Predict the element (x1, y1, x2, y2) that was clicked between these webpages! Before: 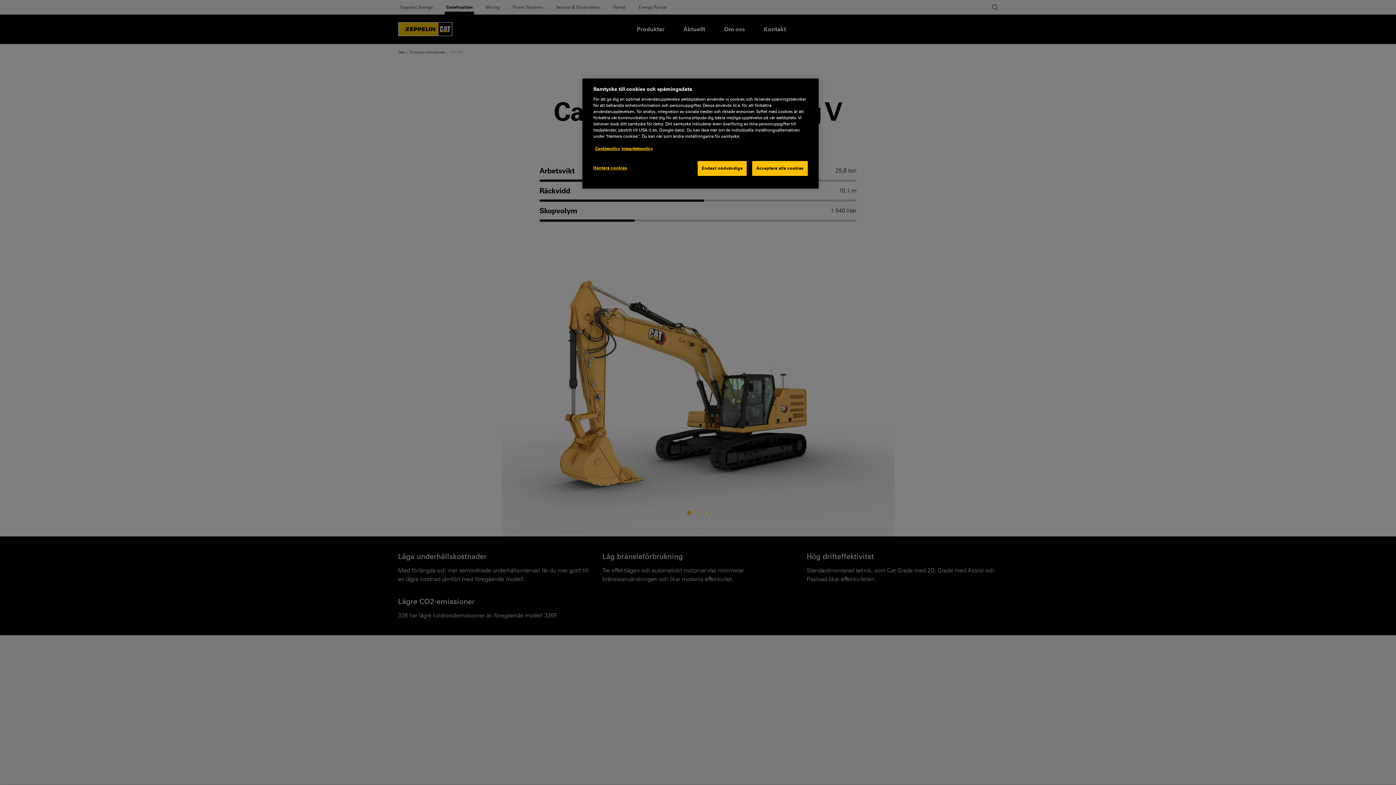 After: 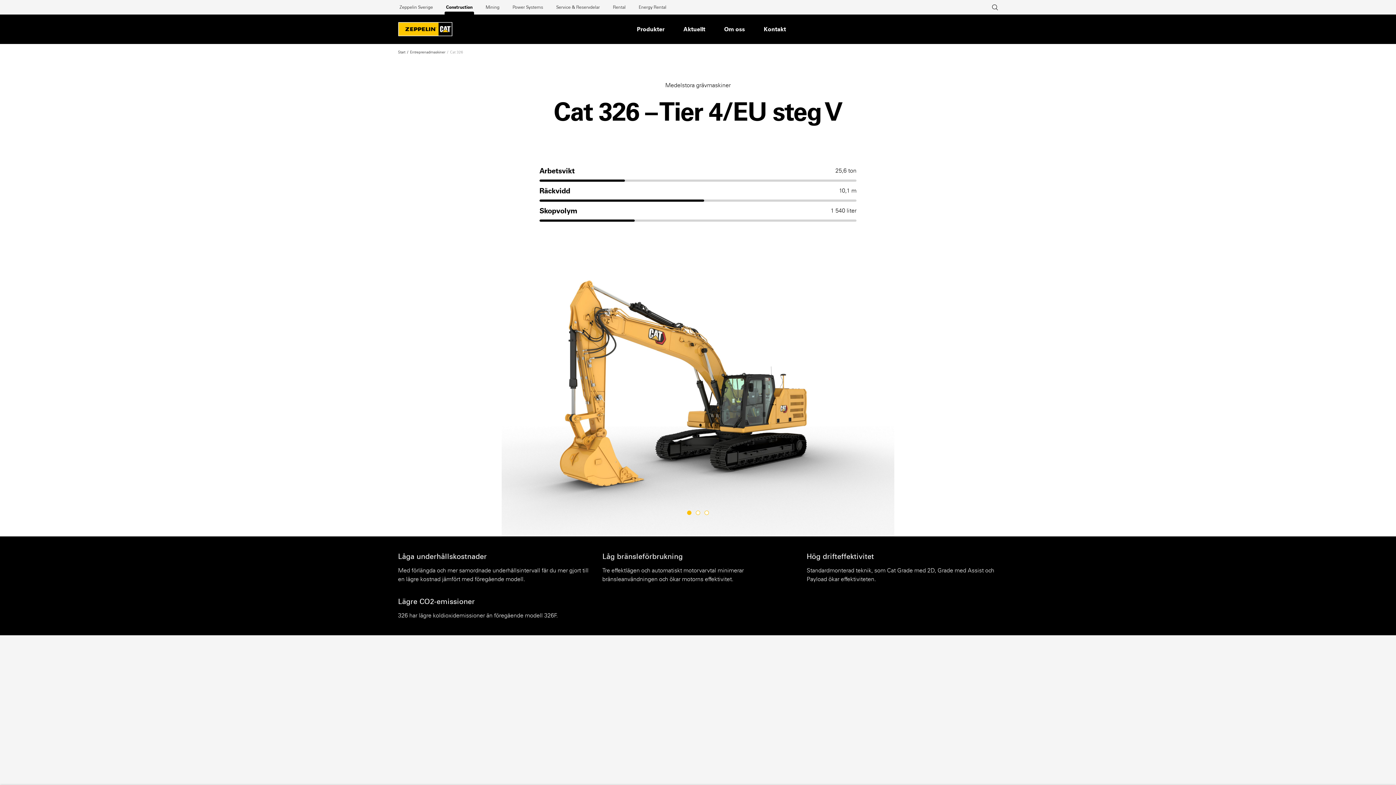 Action: bbox: (697, 161, 746, 176) label: Endast nödvändiga